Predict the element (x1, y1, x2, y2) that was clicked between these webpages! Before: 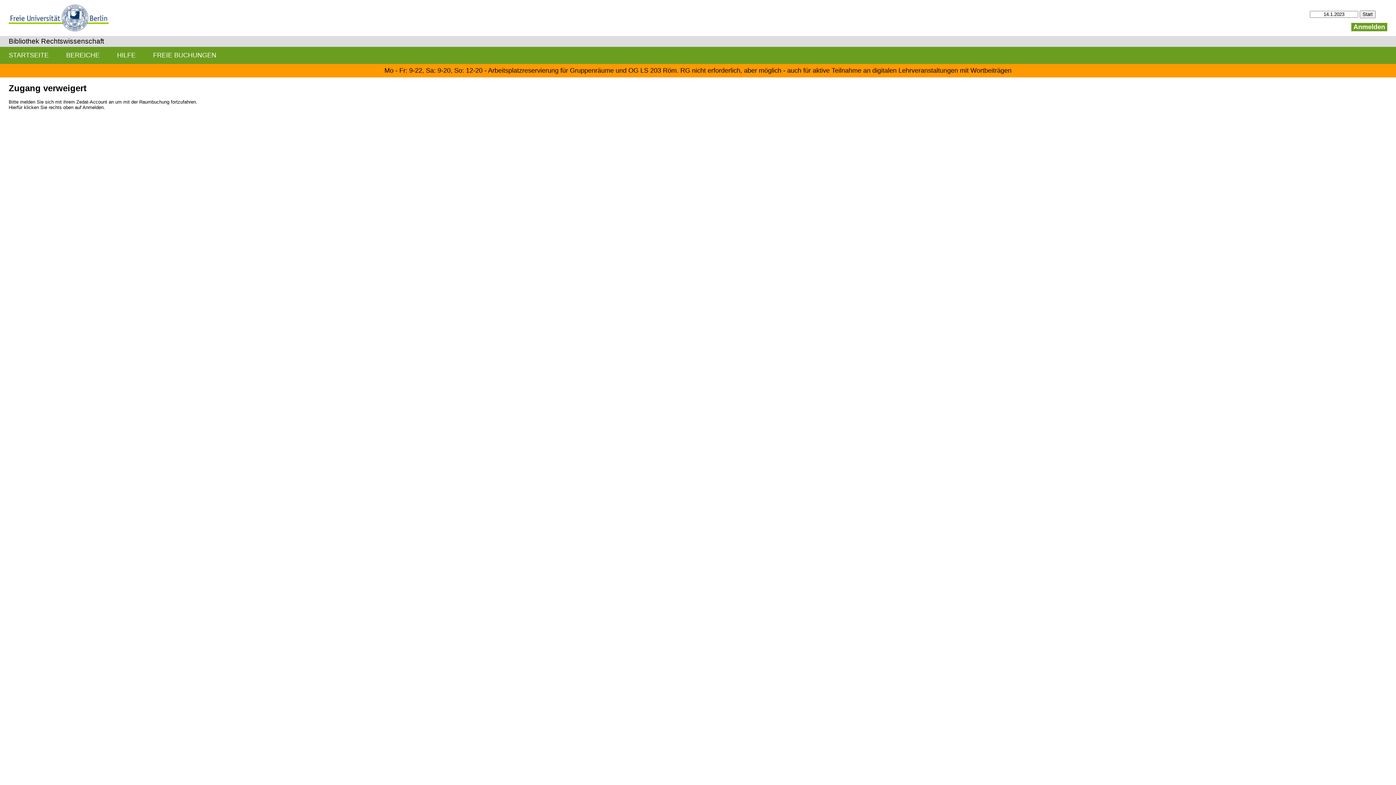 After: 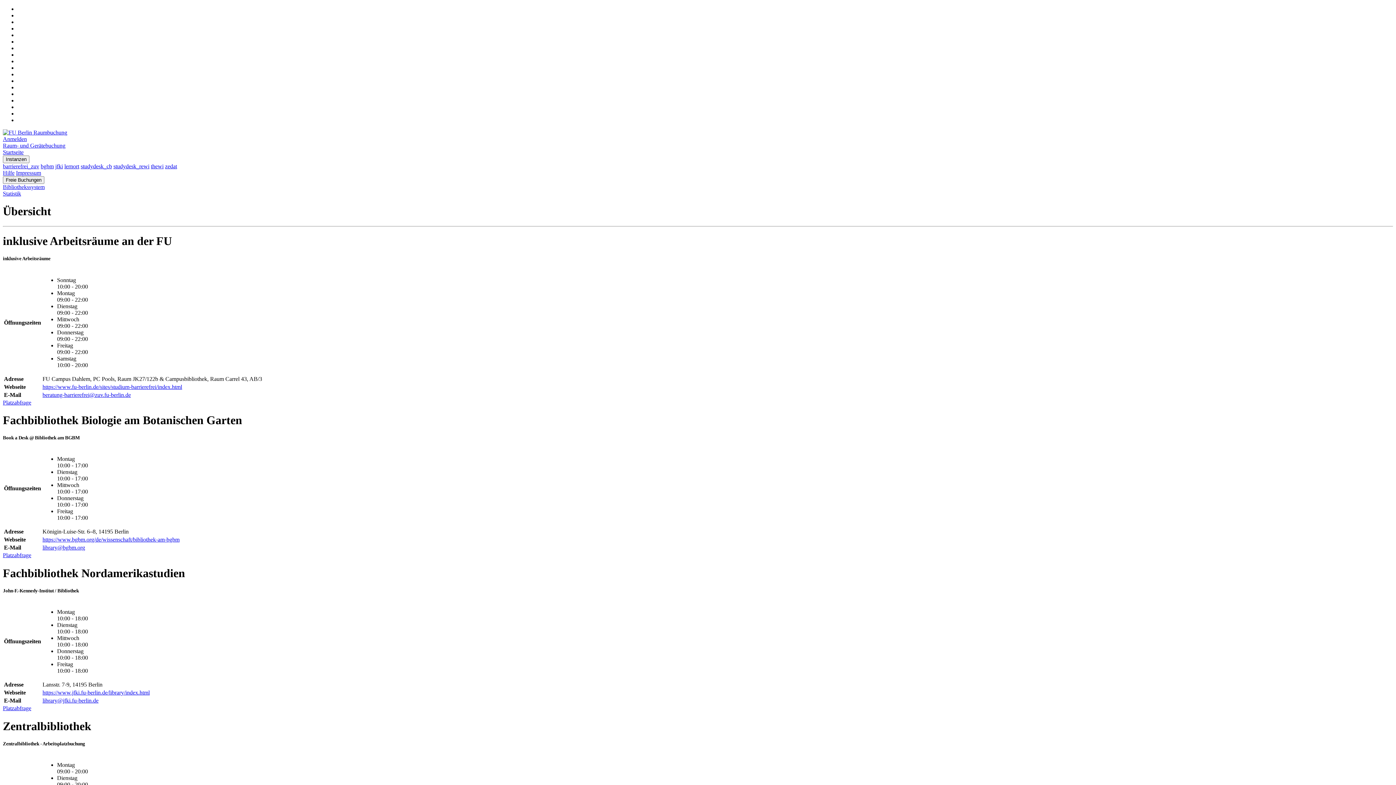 Action: label: STARTSEITE bbox: (0, 46, 57, 63)